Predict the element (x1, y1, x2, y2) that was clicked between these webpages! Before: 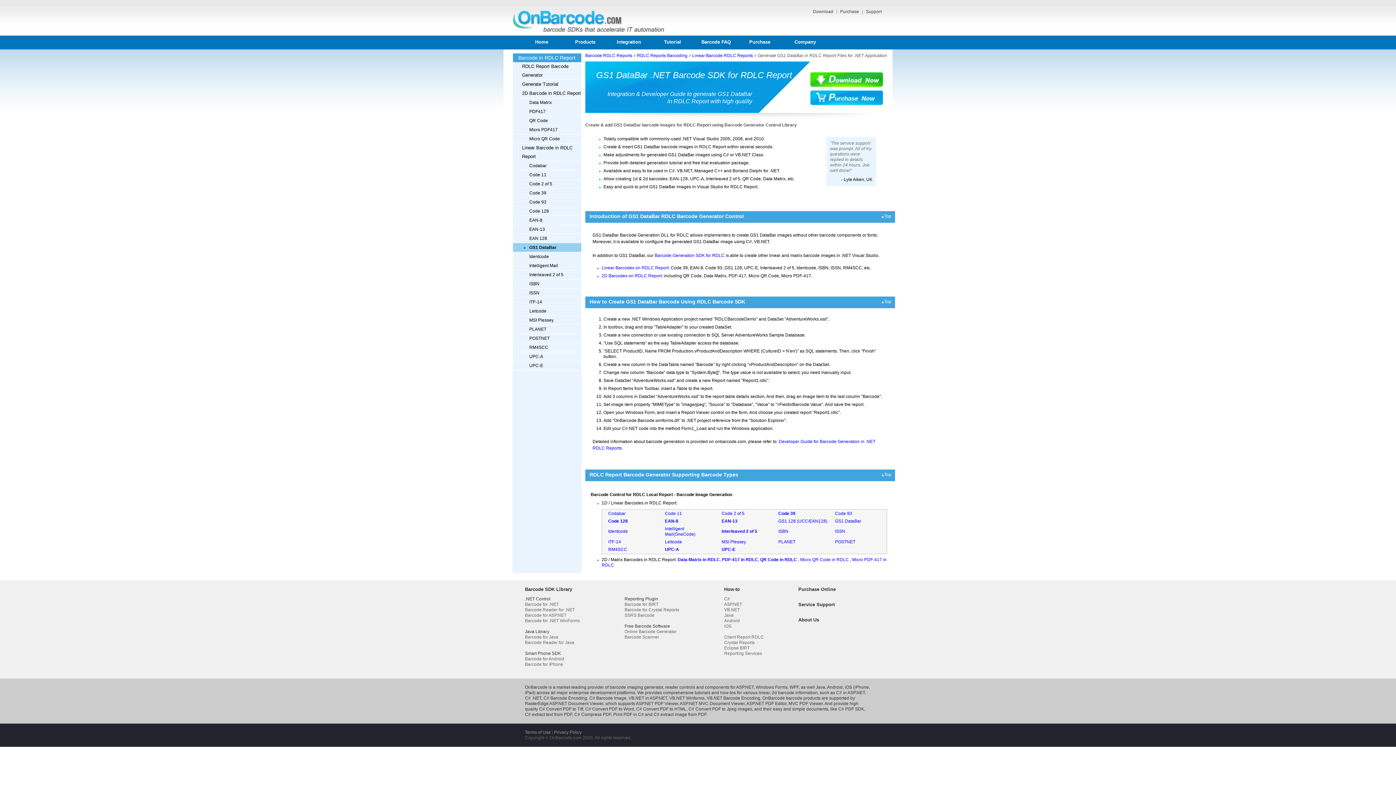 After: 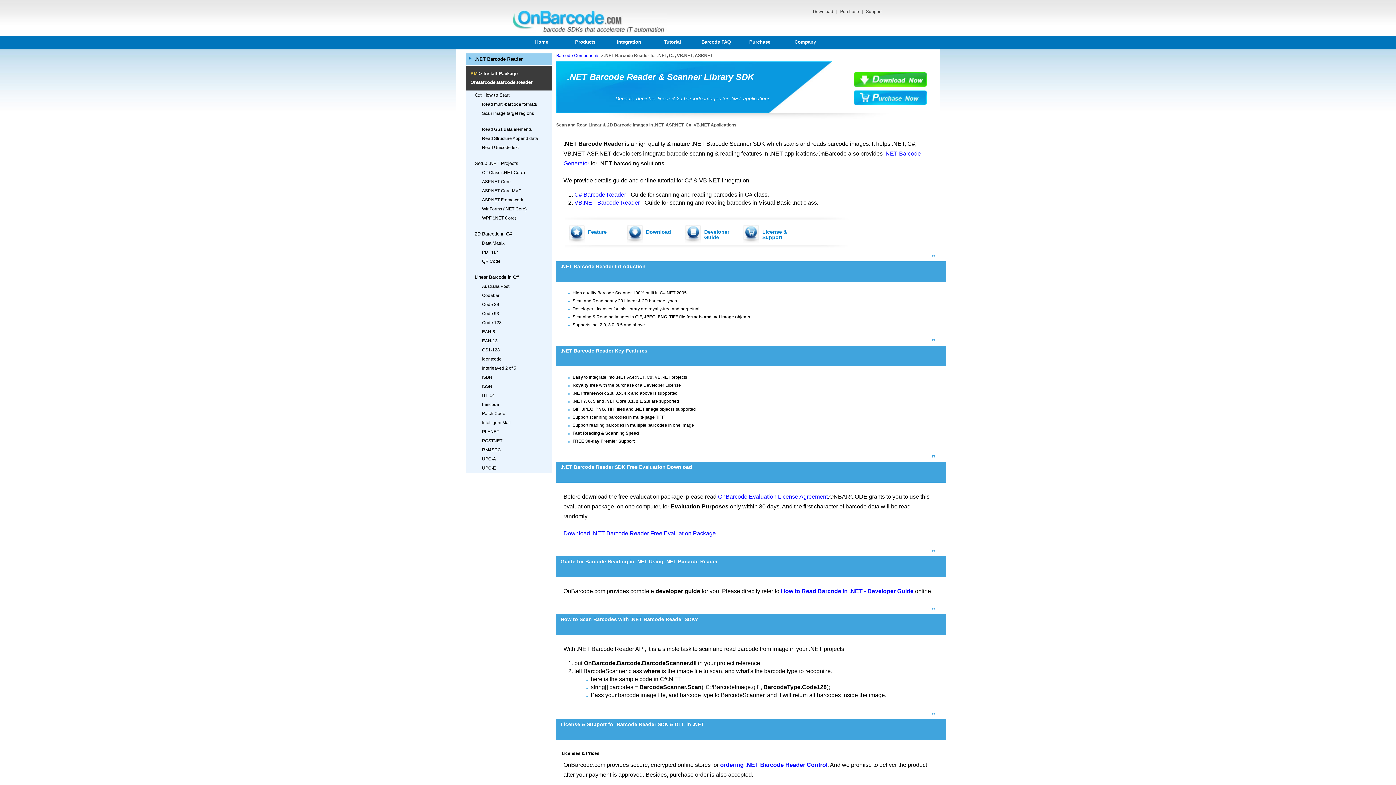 Action: bbox: (525, 607, 574, 612) label: Barcode Reader for .NET